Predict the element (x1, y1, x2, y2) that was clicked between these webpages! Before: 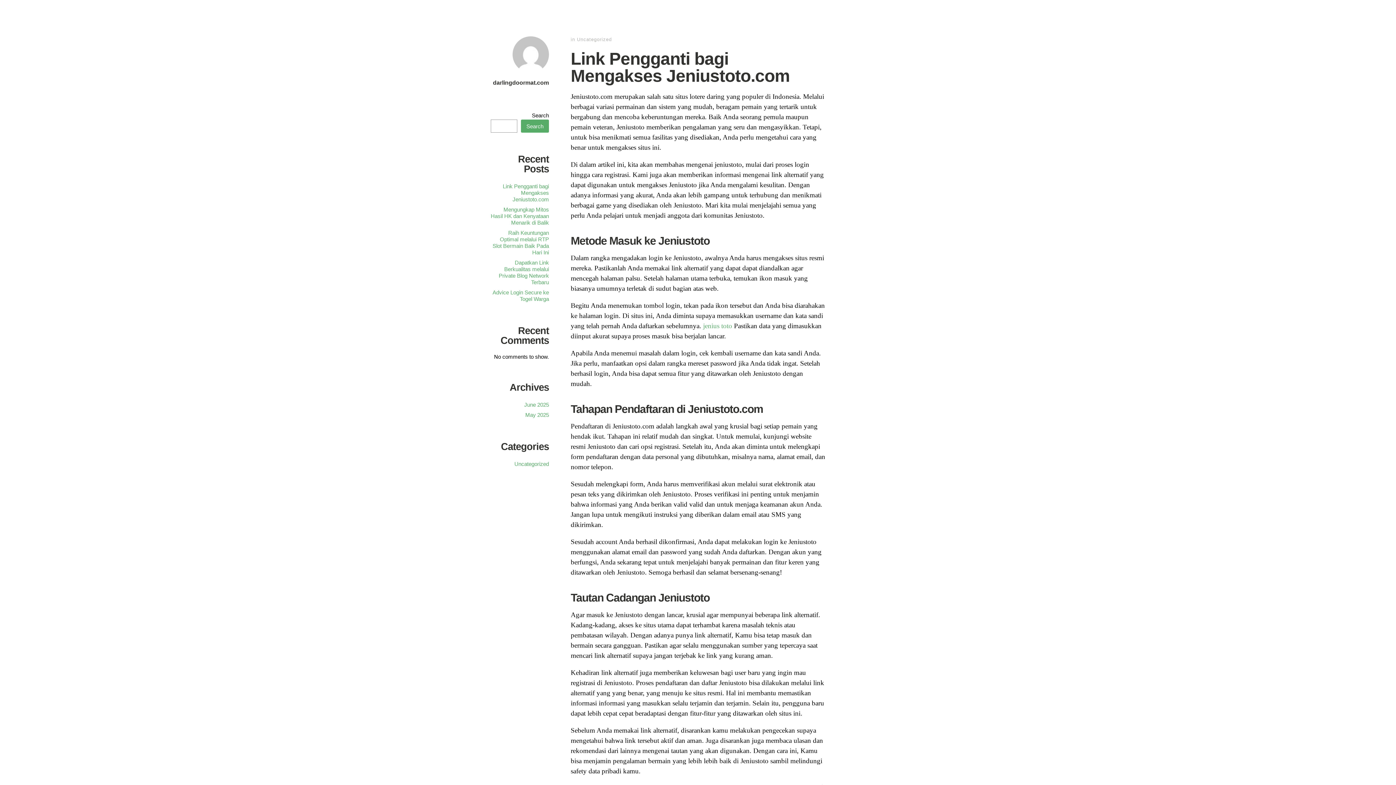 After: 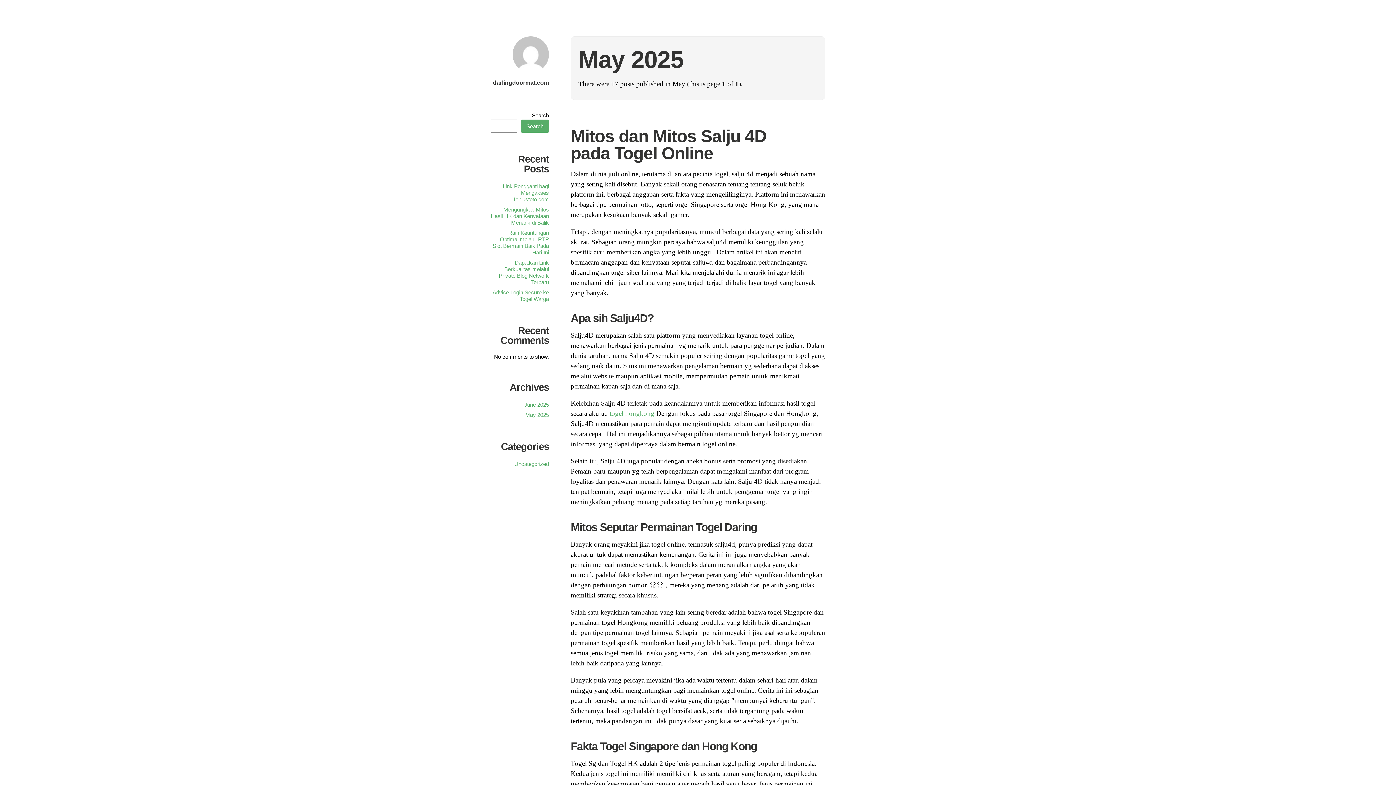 Action: label: May 2025 bbox: (525, 412, 549, 418)